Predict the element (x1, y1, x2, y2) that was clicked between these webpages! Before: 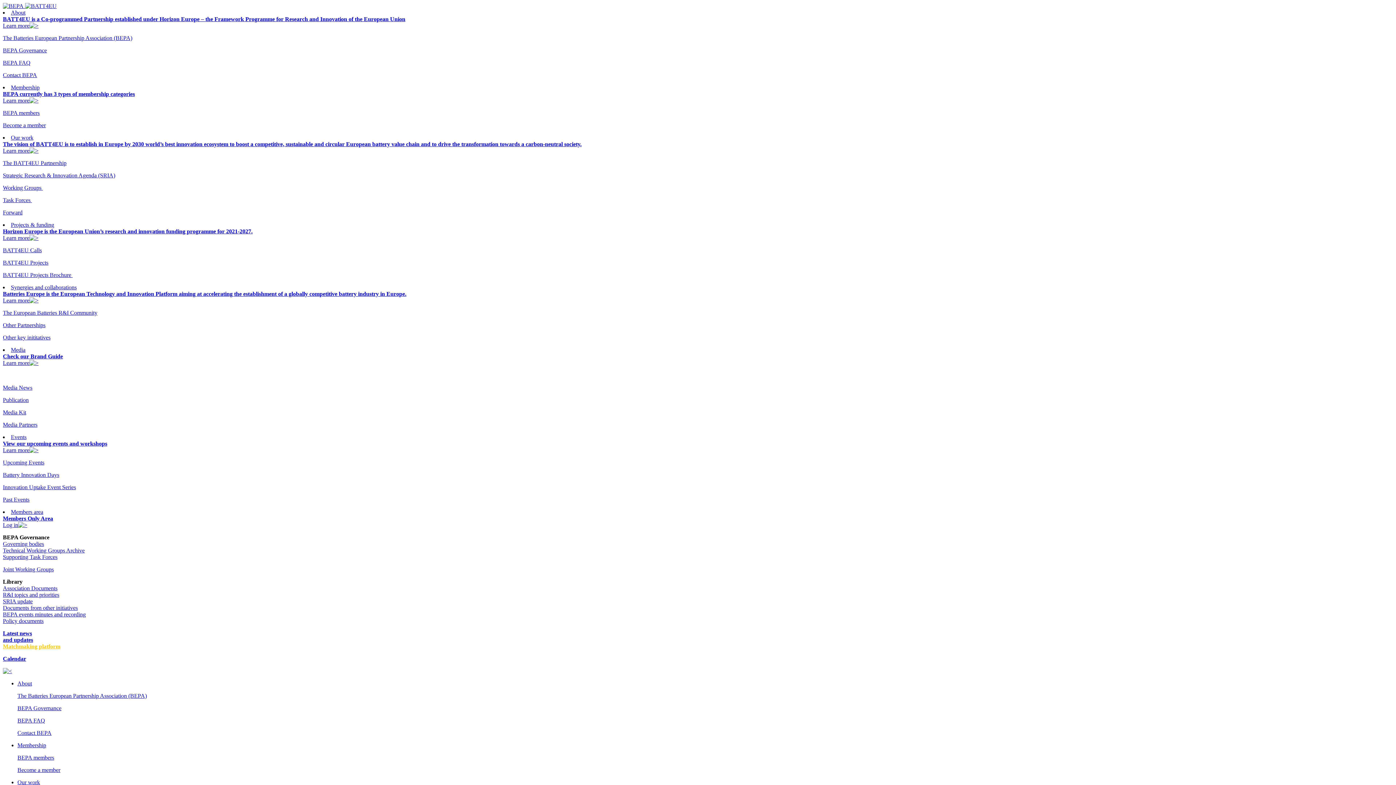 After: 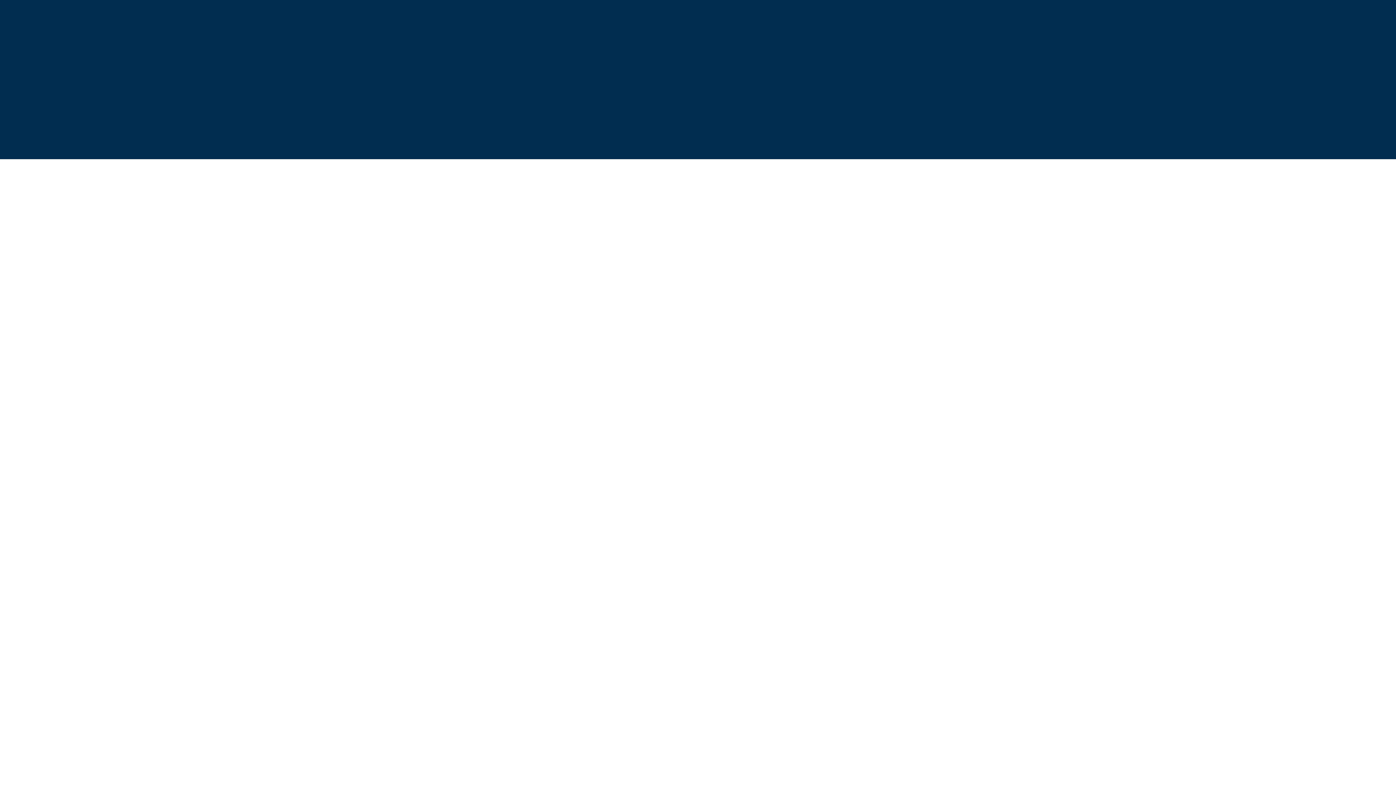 Action: bbox: (2, 47, 46, 53) label: BEPA Governance